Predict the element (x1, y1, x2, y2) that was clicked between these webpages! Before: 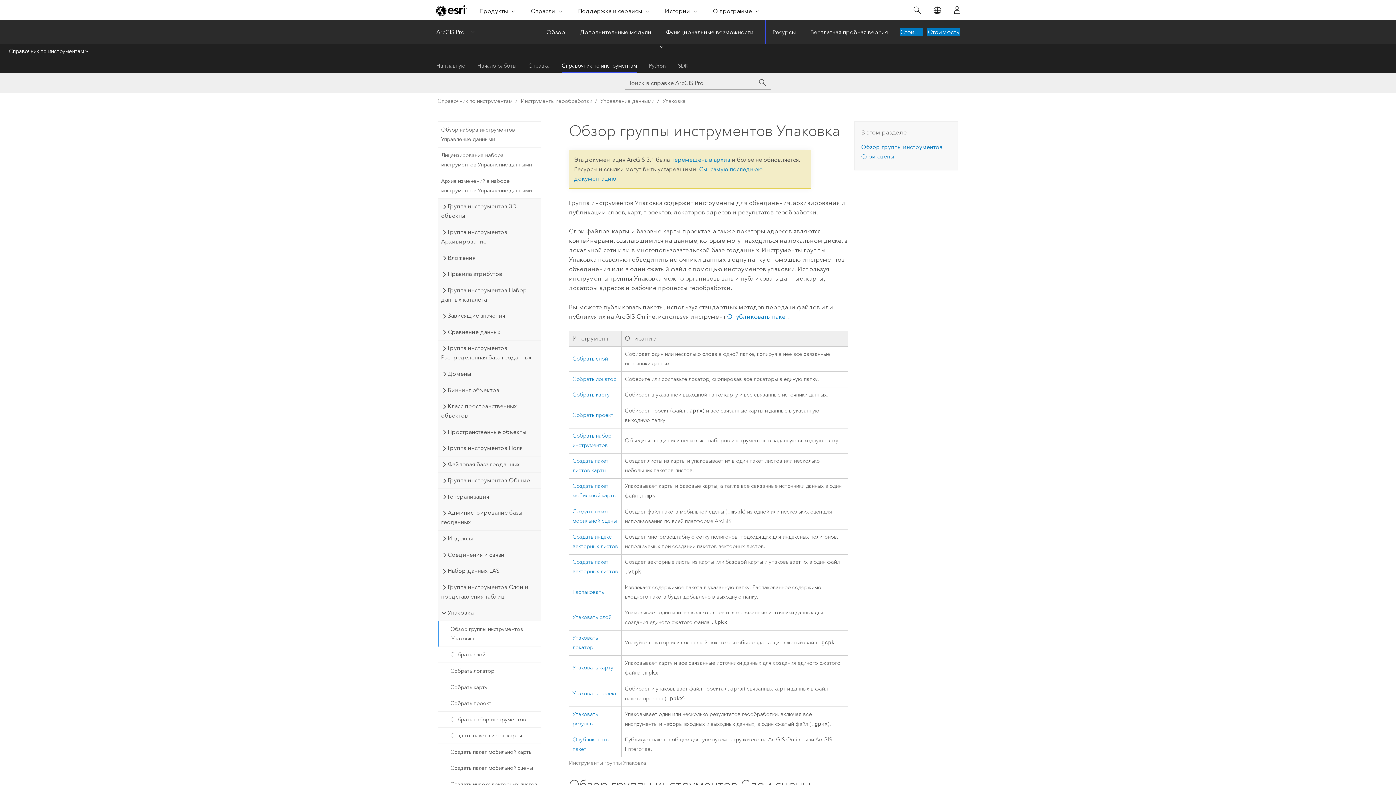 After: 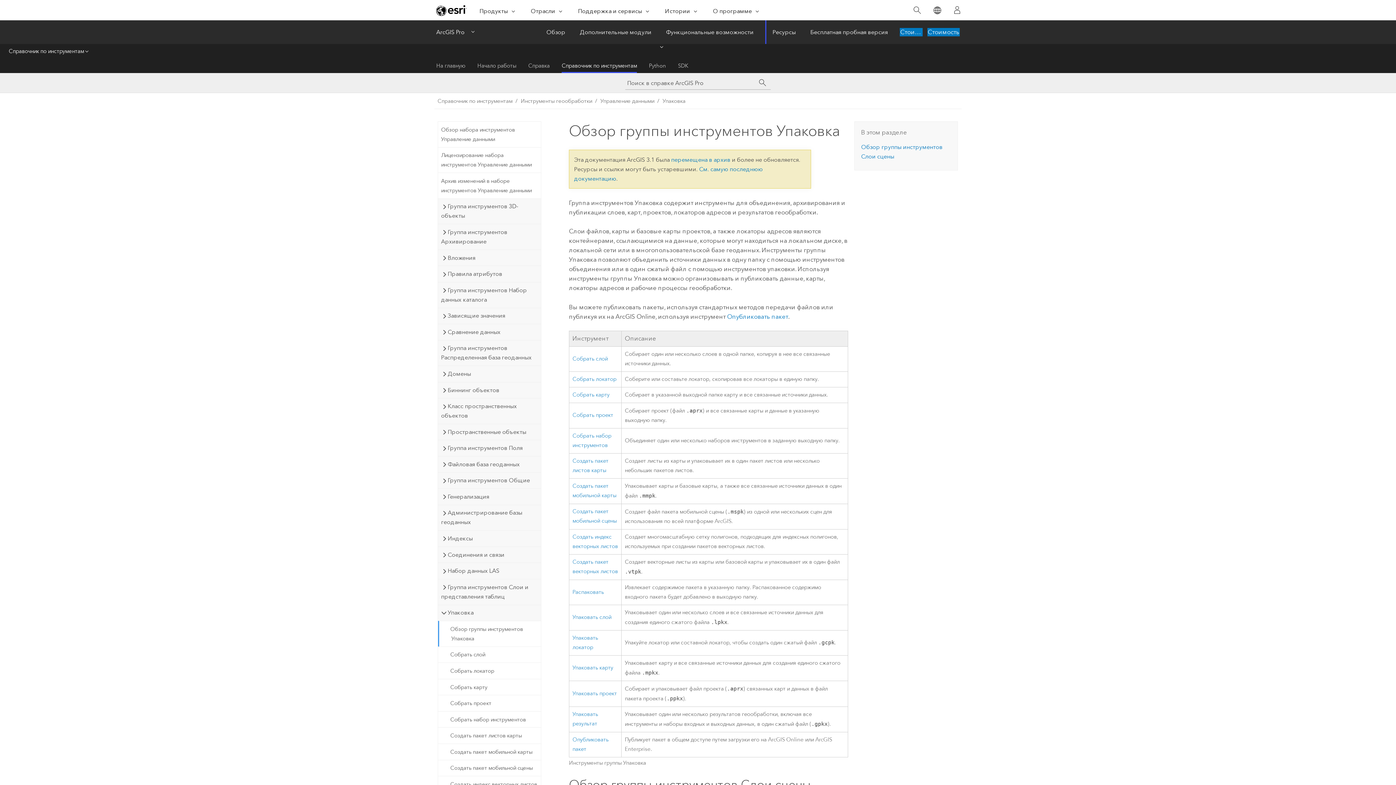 Action: bbox: (0, 44, 98, 58) label: Справочник по инструментам